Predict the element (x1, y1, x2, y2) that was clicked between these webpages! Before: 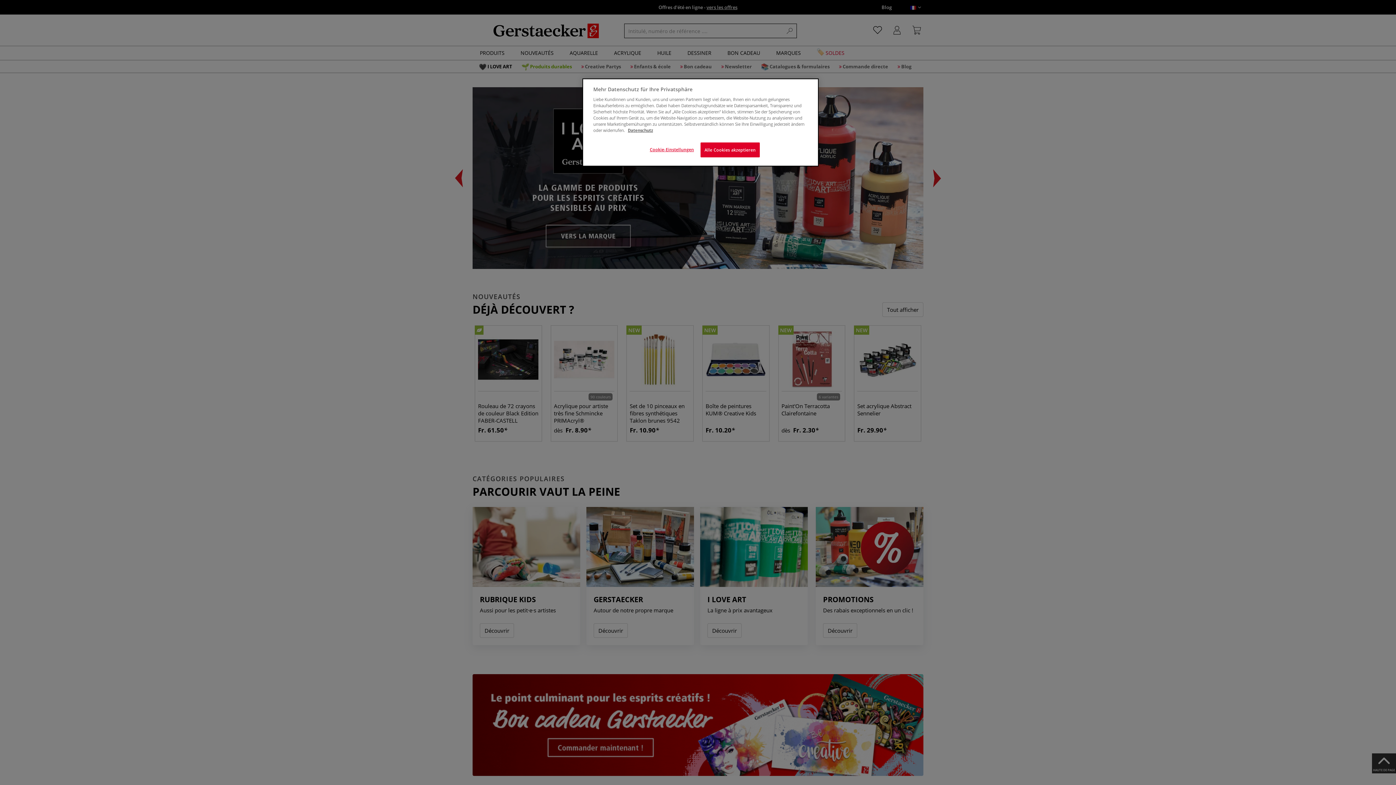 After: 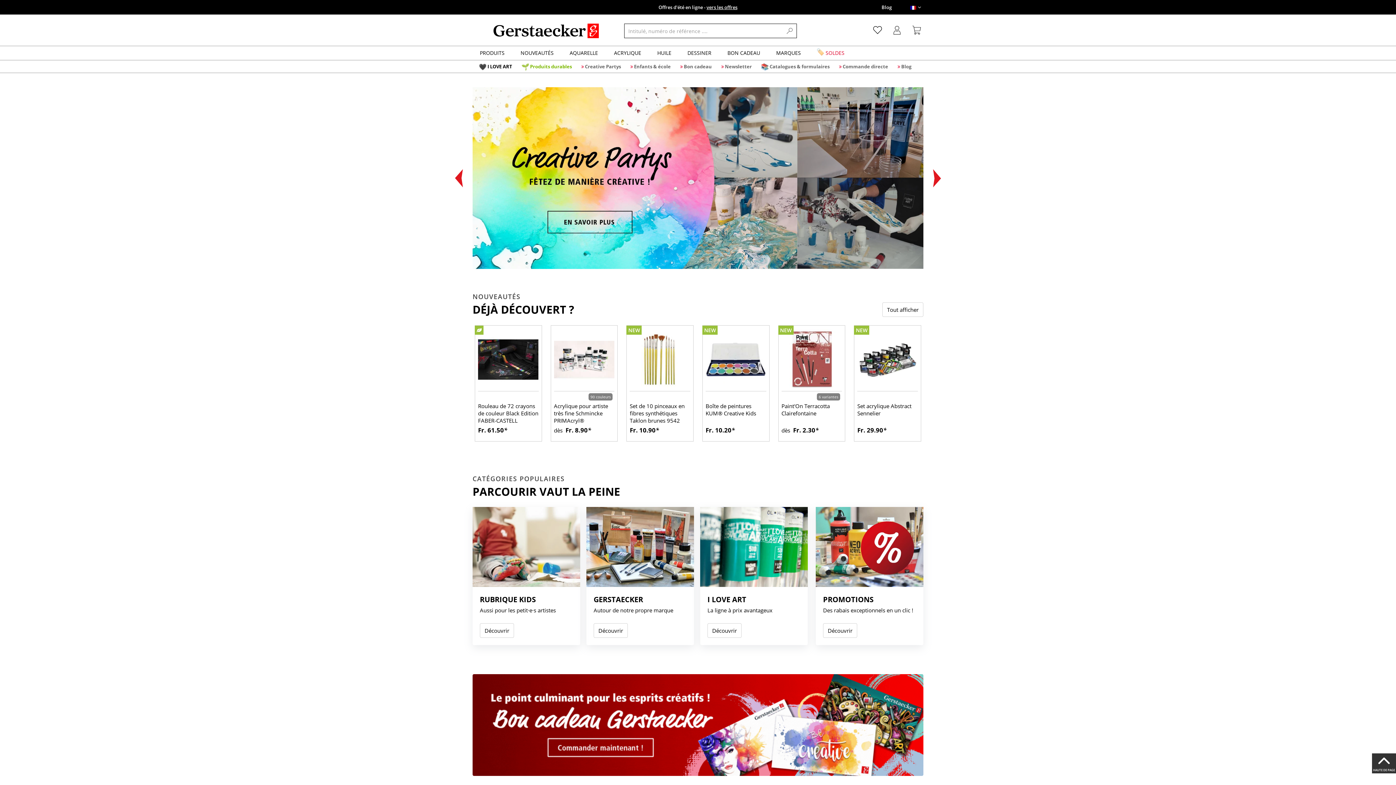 Action: label: Alle Cookies akzeptieren bbox: (700, 142, 759, 157)